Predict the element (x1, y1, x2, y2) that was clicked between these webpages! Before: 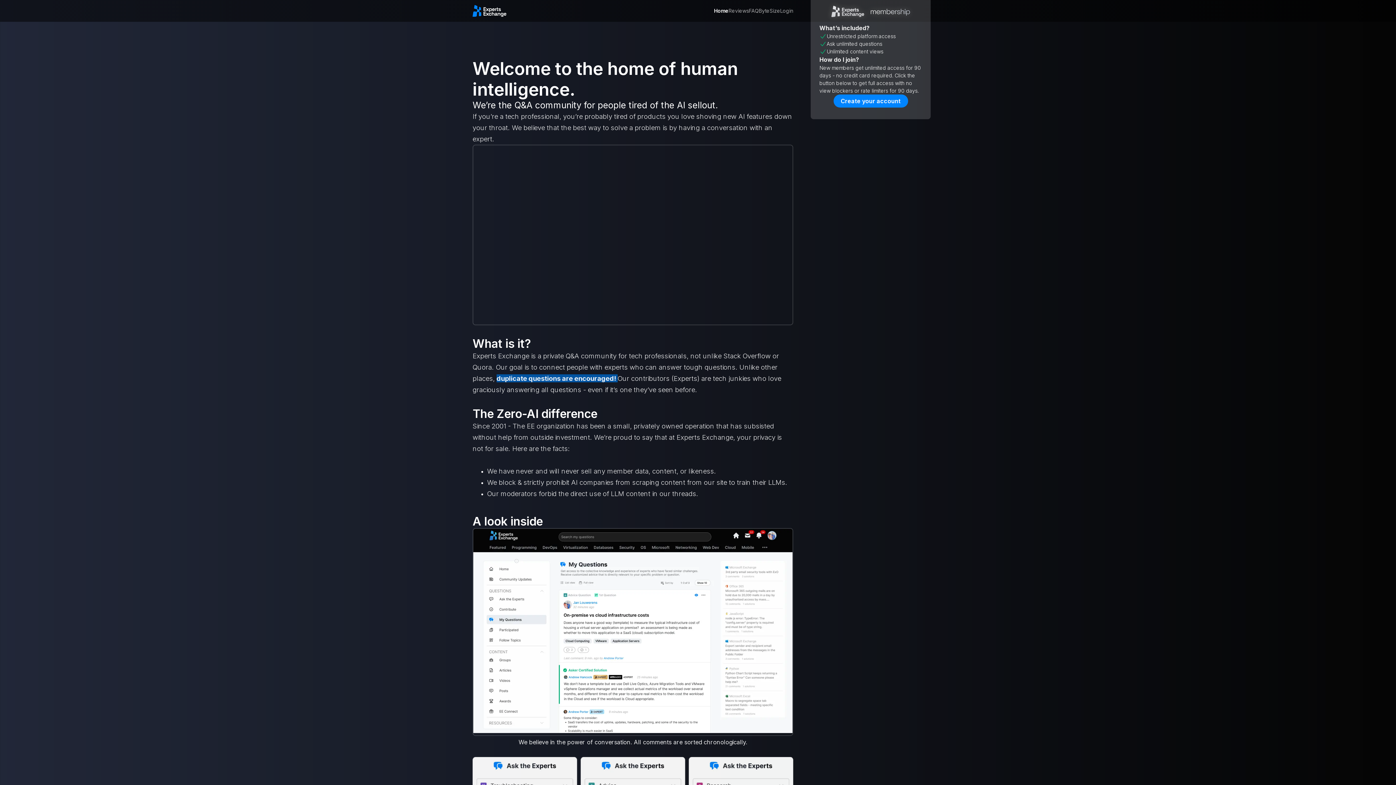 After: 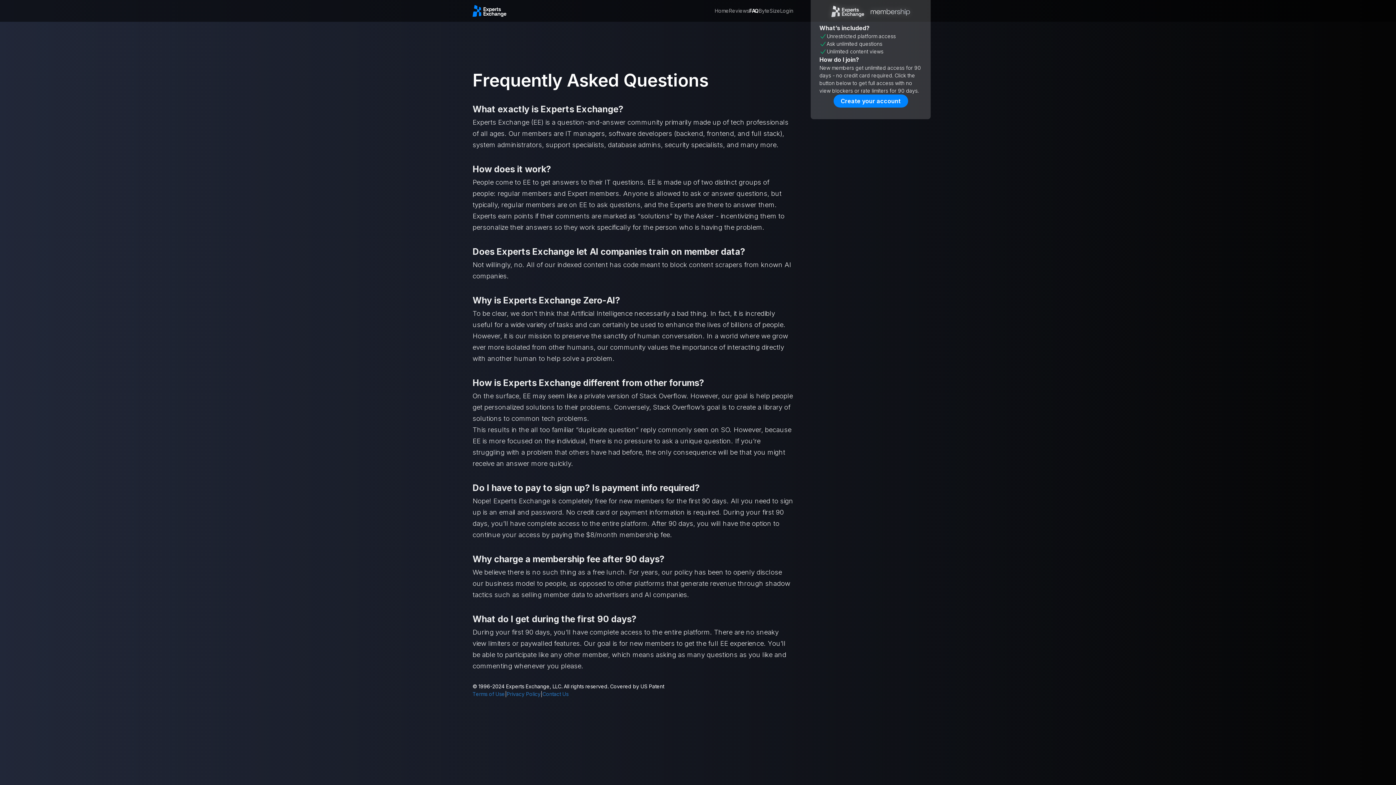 Action: bbox: (749, 6, 758, 14) label: FAQ